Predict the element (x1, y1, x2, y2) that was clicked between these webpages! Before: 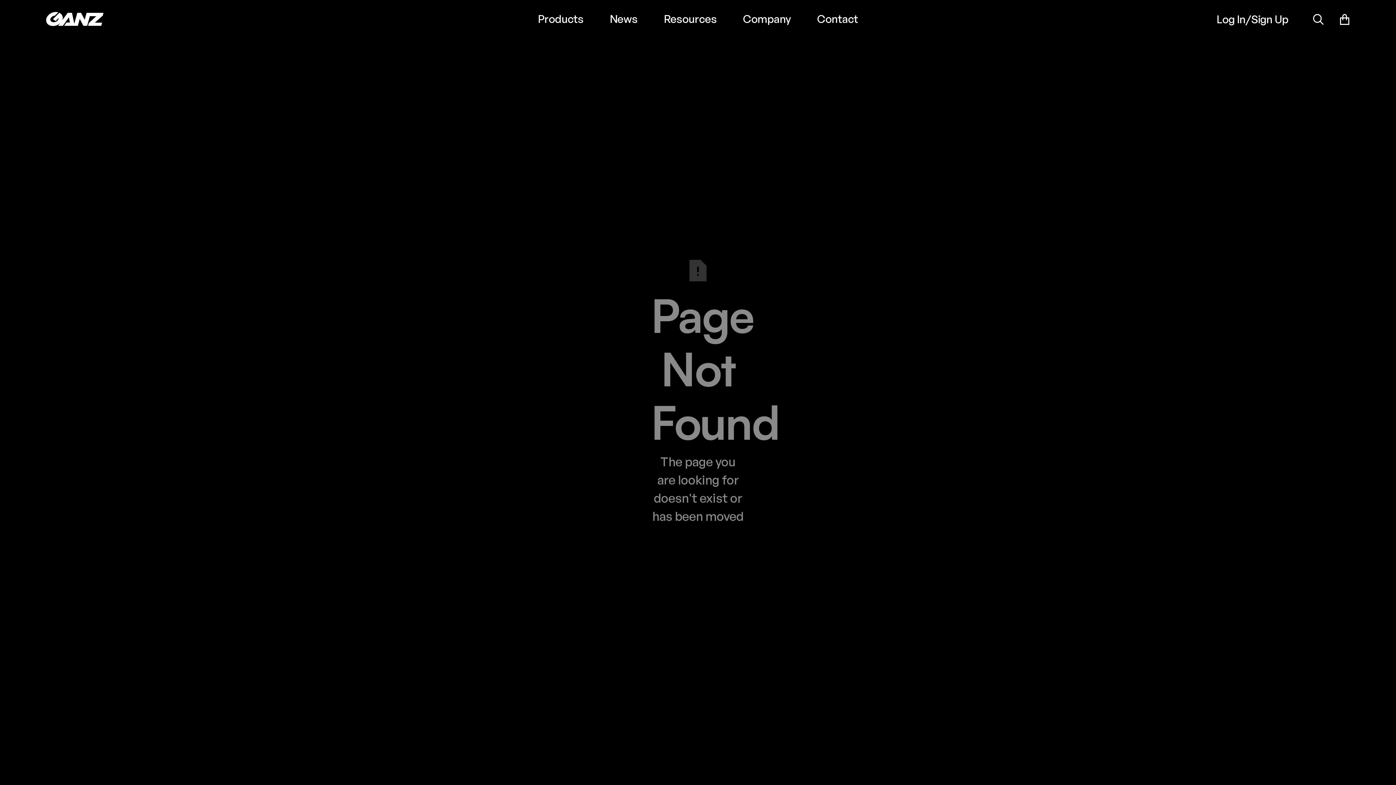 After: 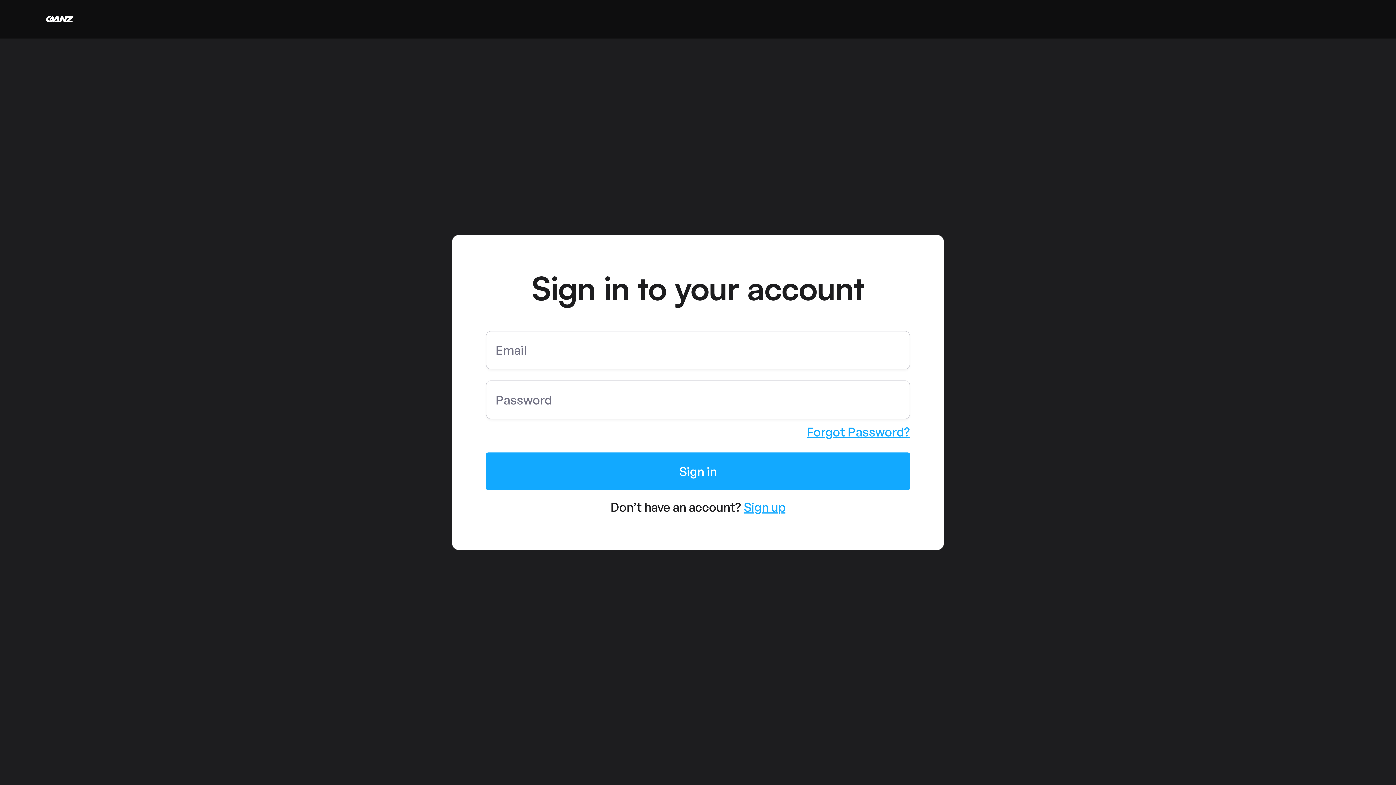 Action: label: Log In/Sign Up bbox: (1216, 11, 1288, 26)